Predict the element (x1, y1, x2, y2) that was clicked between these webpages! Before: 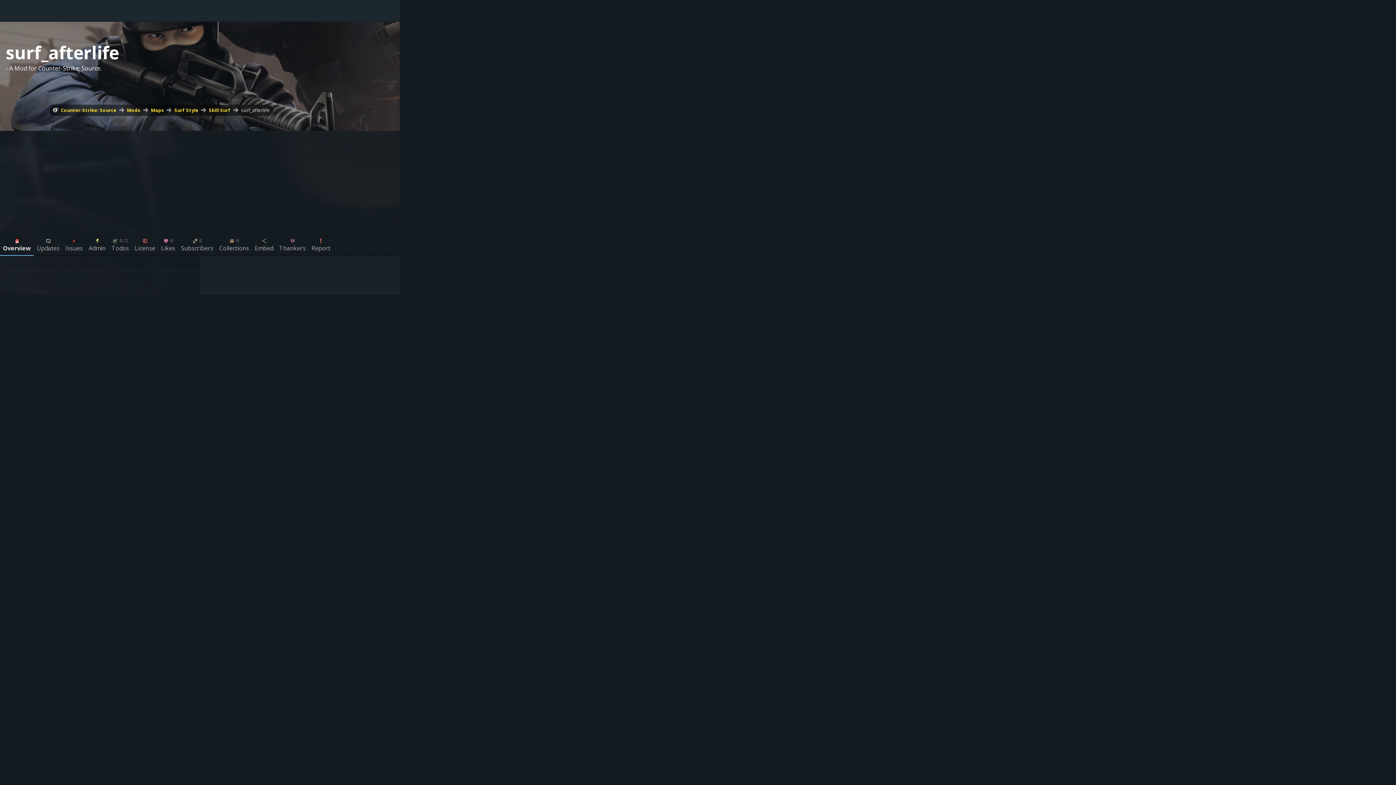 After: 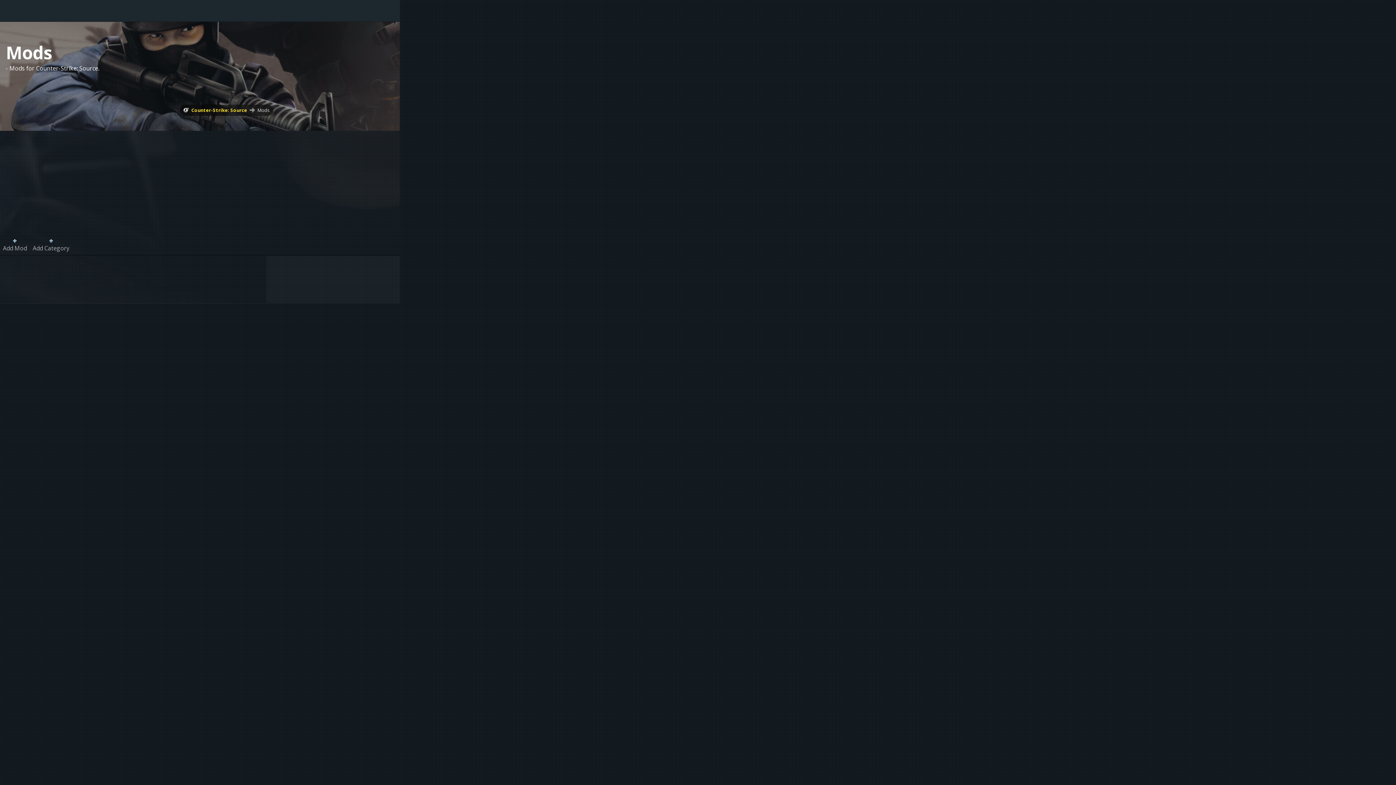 Action: label: Mods bbox: (127, 106, 140, 113)